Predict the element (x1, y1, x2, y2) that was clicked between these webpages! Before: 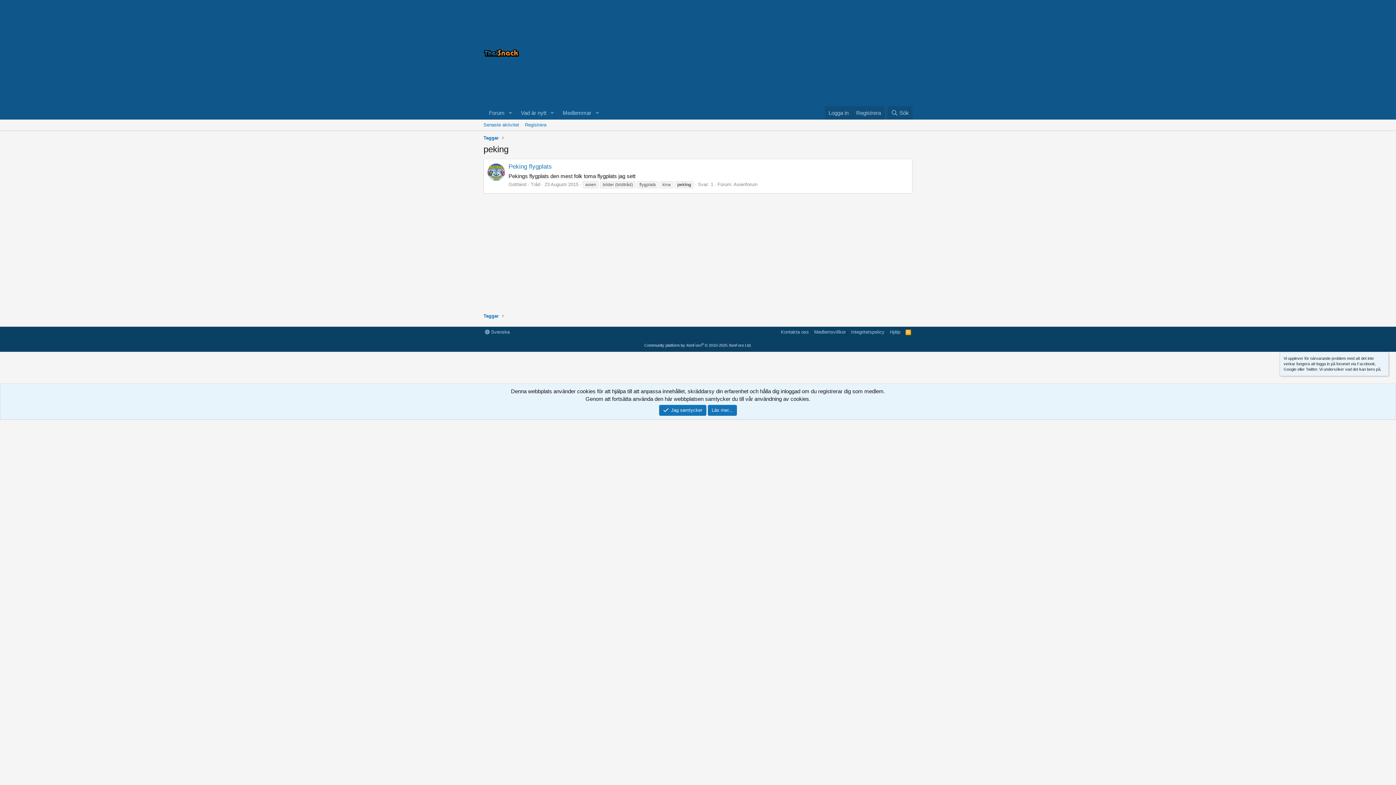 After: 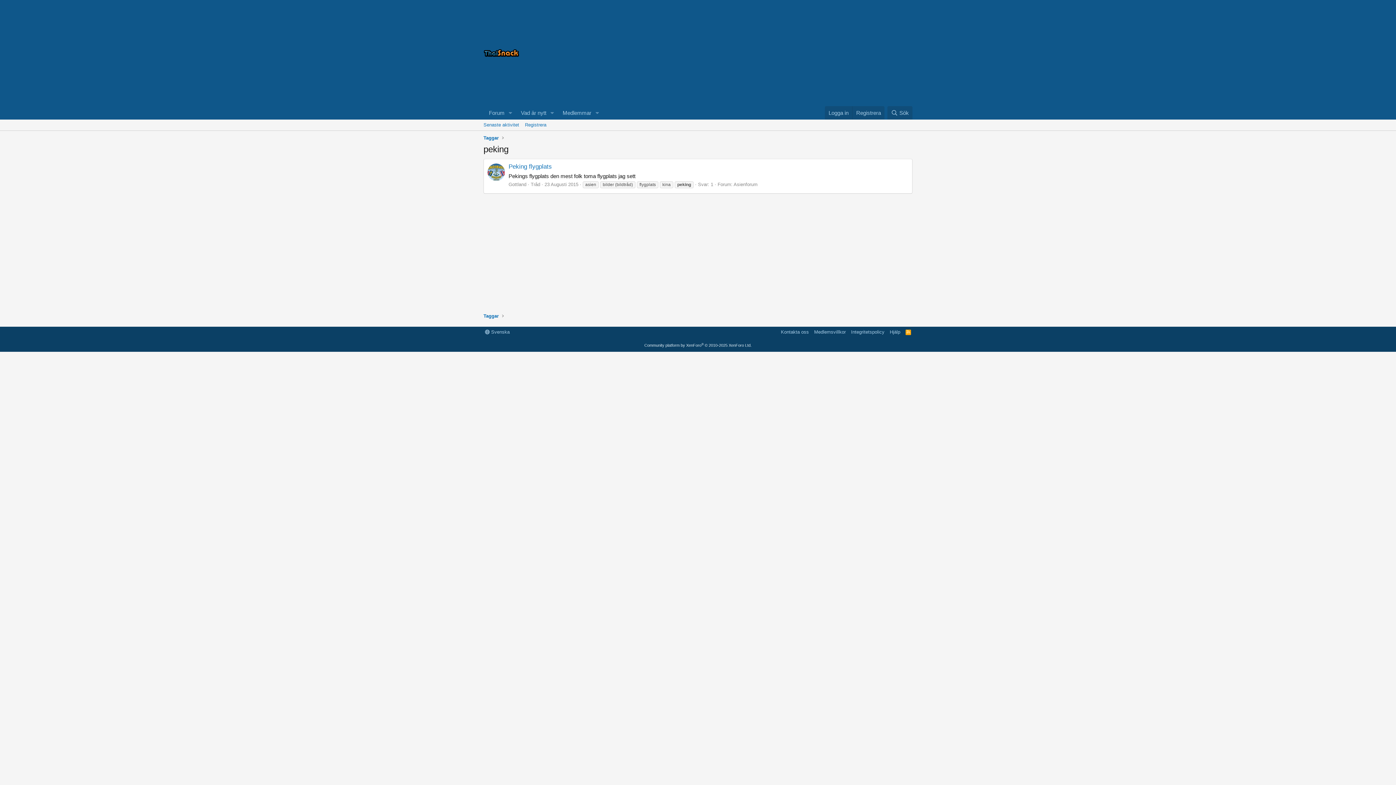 Action: label: Jag samtycker bbox: (659, 373, 706, 384)